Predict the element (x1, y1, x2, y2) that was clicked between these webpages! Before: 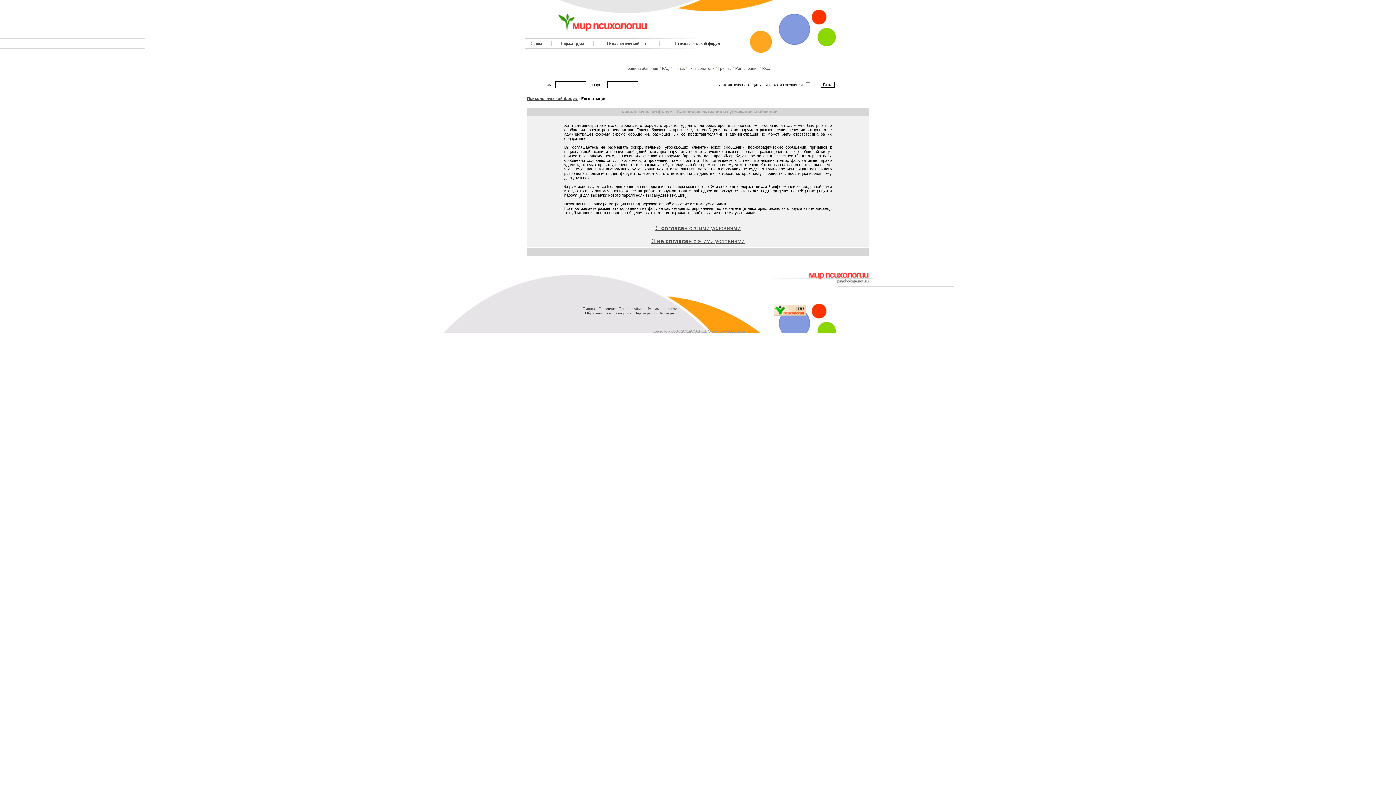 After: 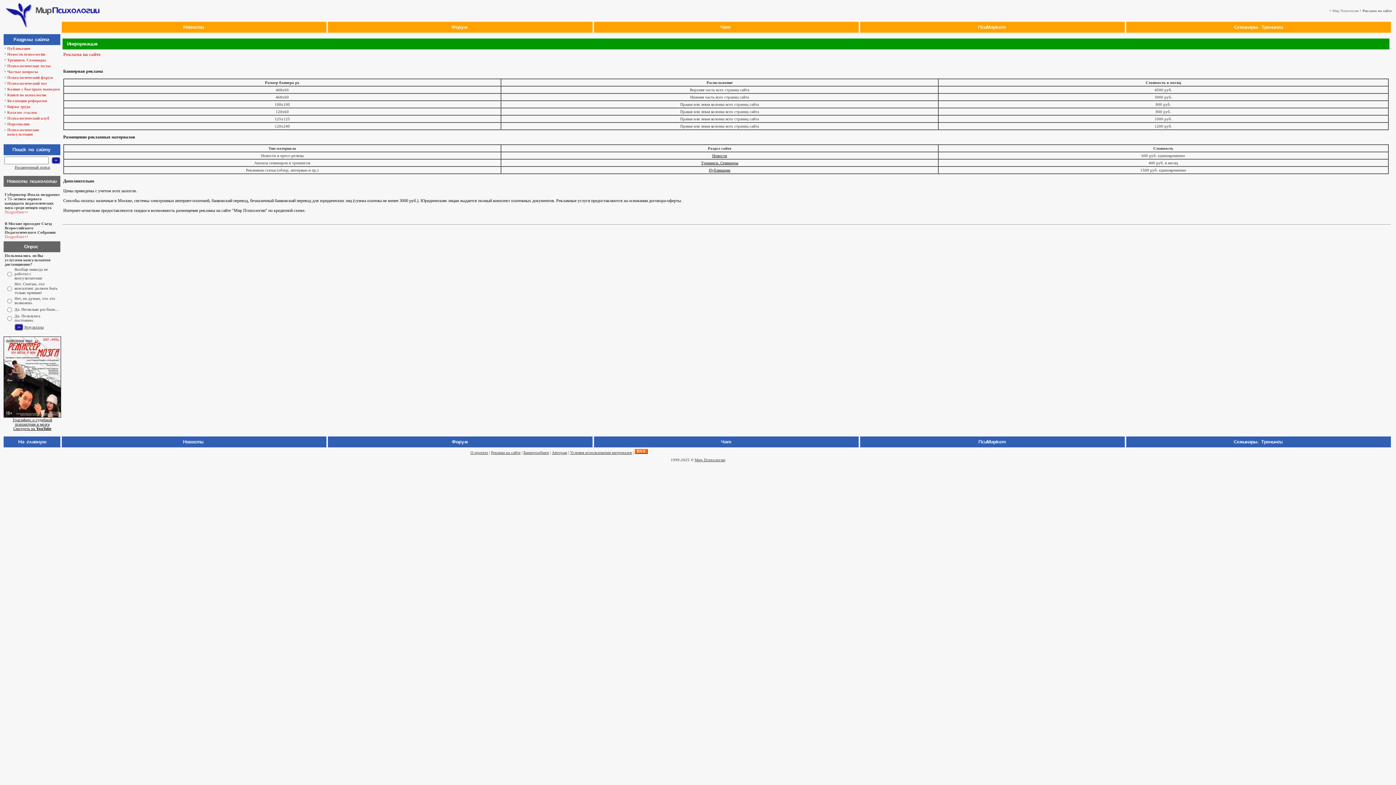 Action: bbox: (647, 306, 677, 310) label: Реклама на сайте